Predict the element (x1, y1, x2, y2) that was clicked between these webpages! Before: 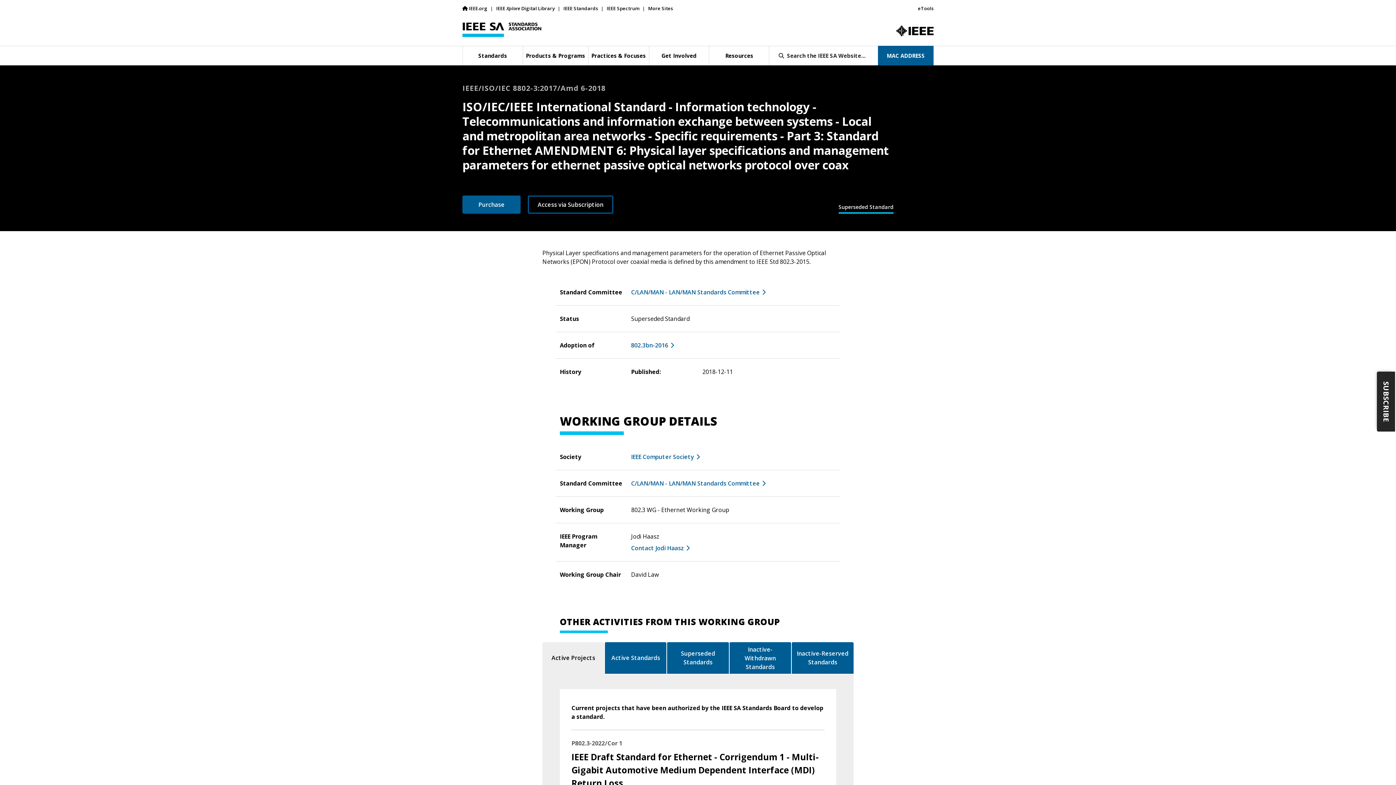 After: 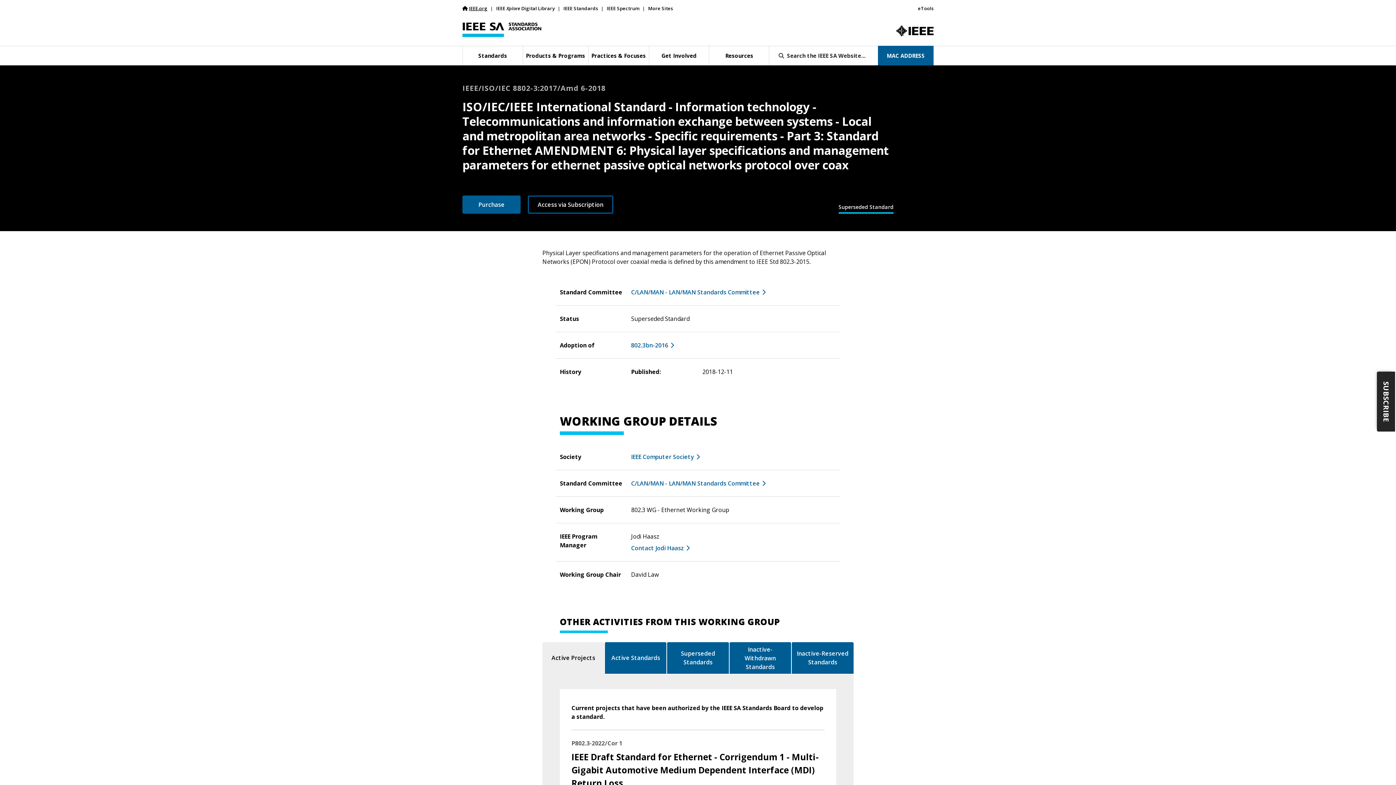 Action: bbox: (462, 3, 487, 13) label: IEEE.org (opens in new tab)